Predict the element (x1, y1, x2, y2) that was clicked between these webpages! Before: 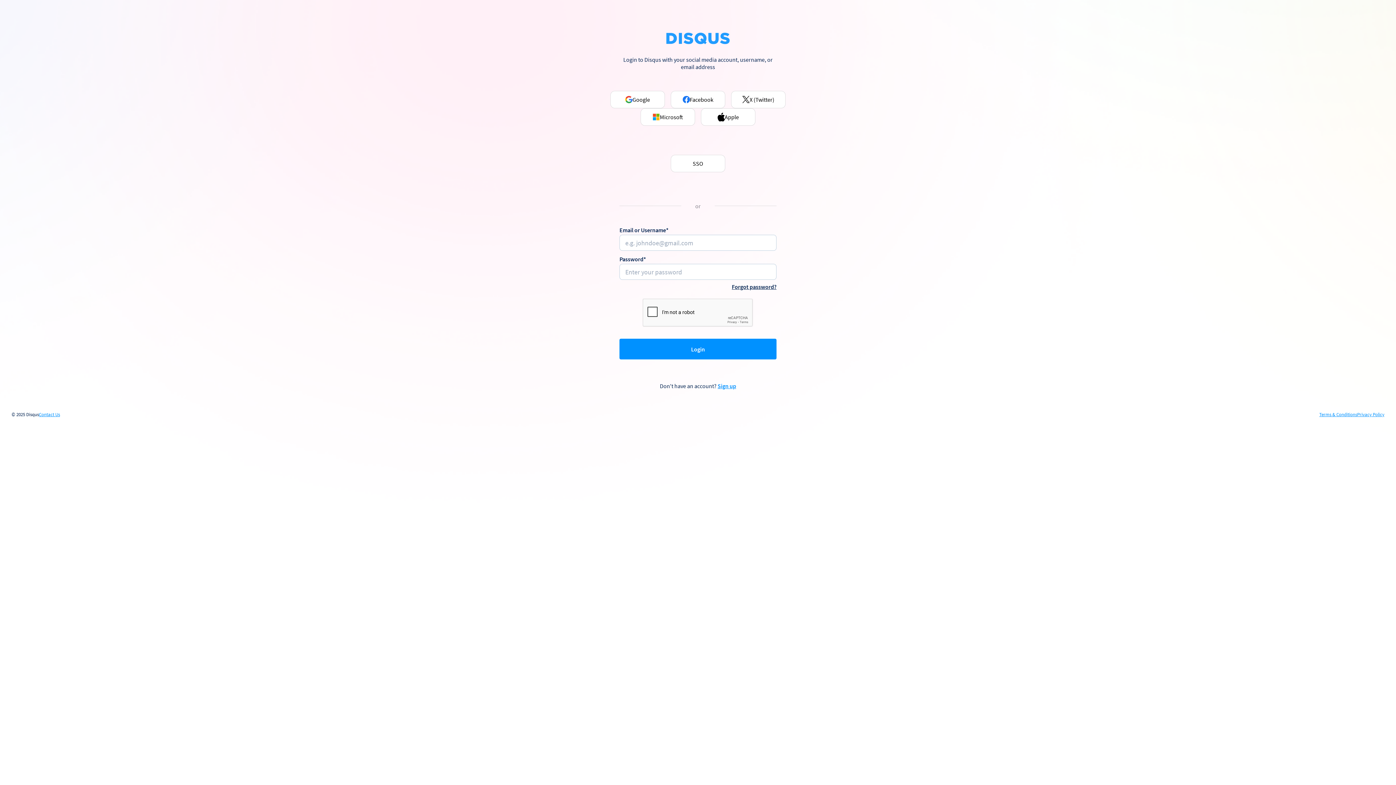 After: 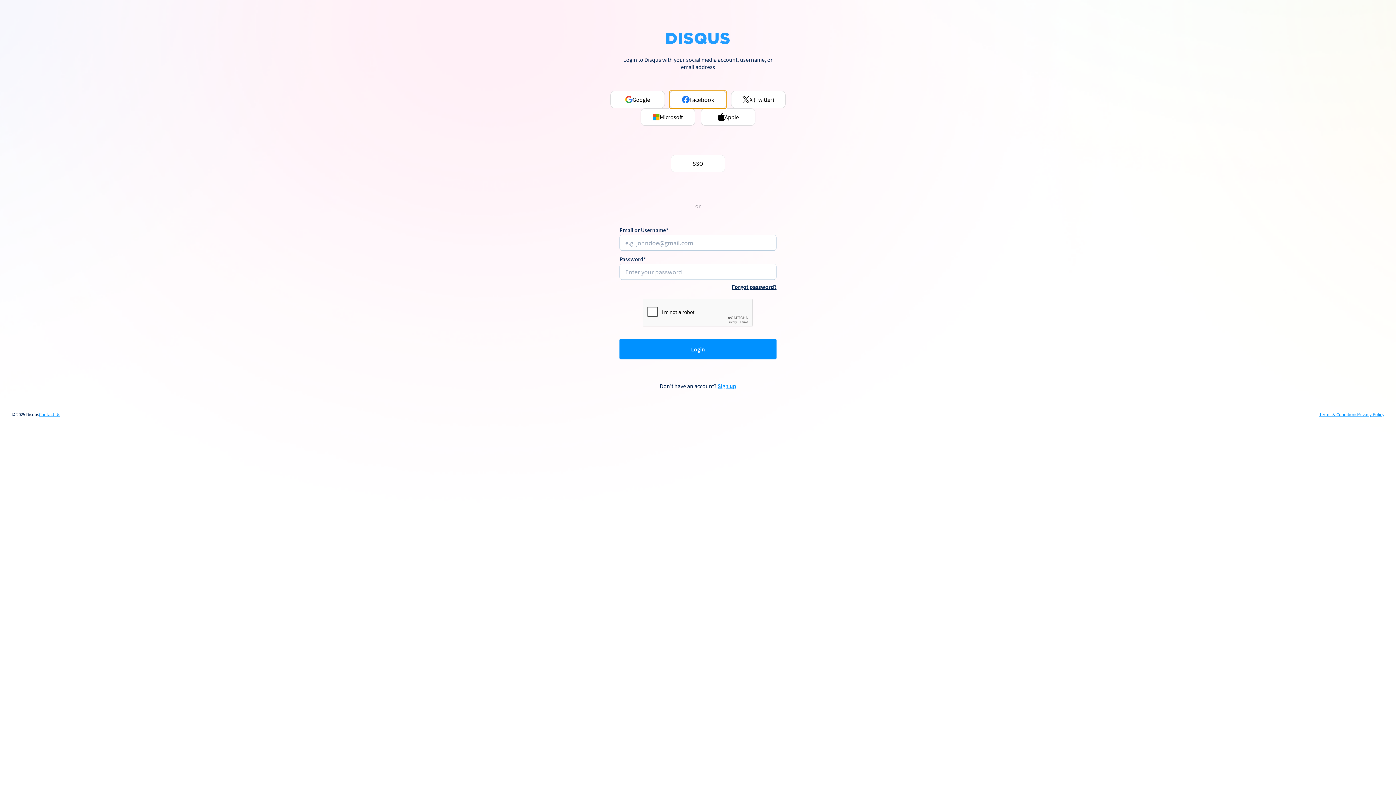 Action: bbox: (670, 90, 725, 108) label: Facebook